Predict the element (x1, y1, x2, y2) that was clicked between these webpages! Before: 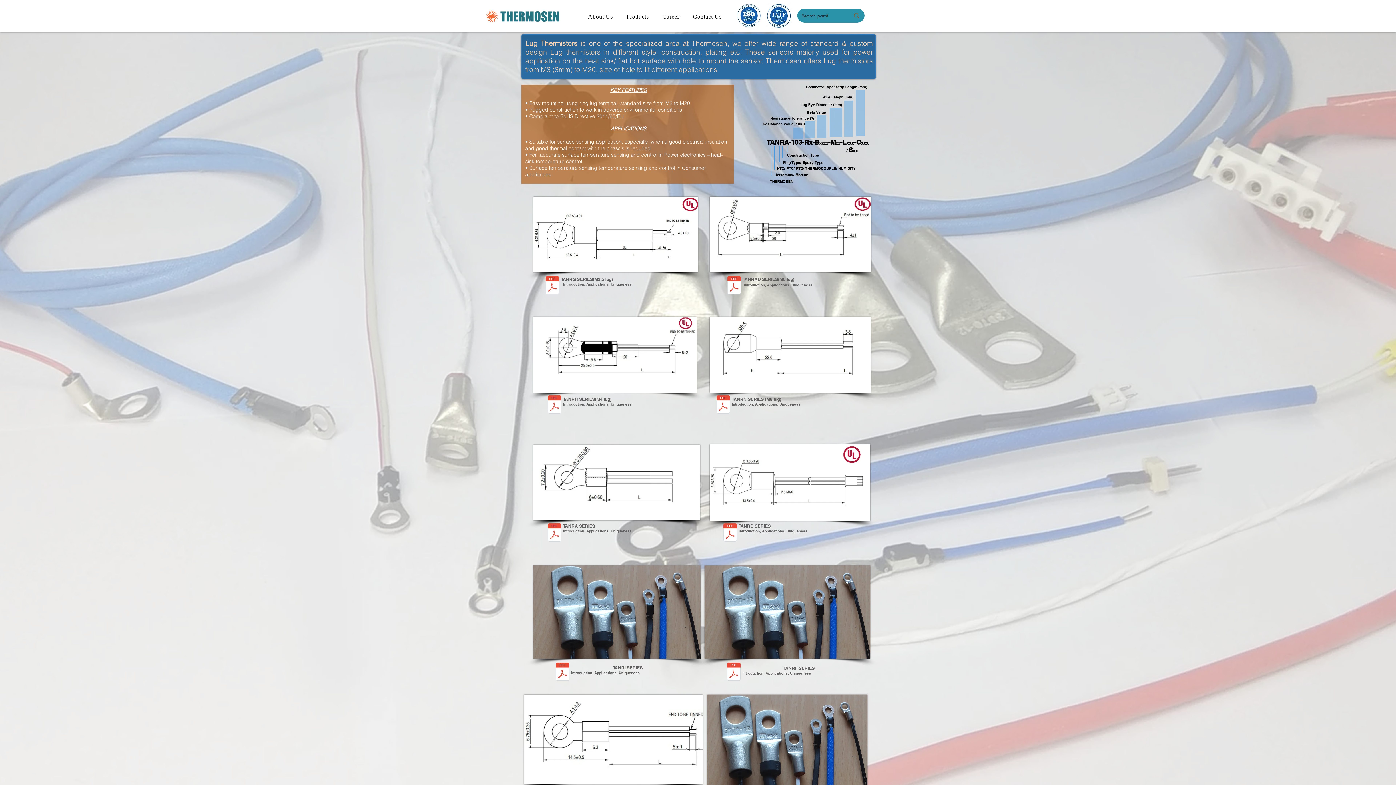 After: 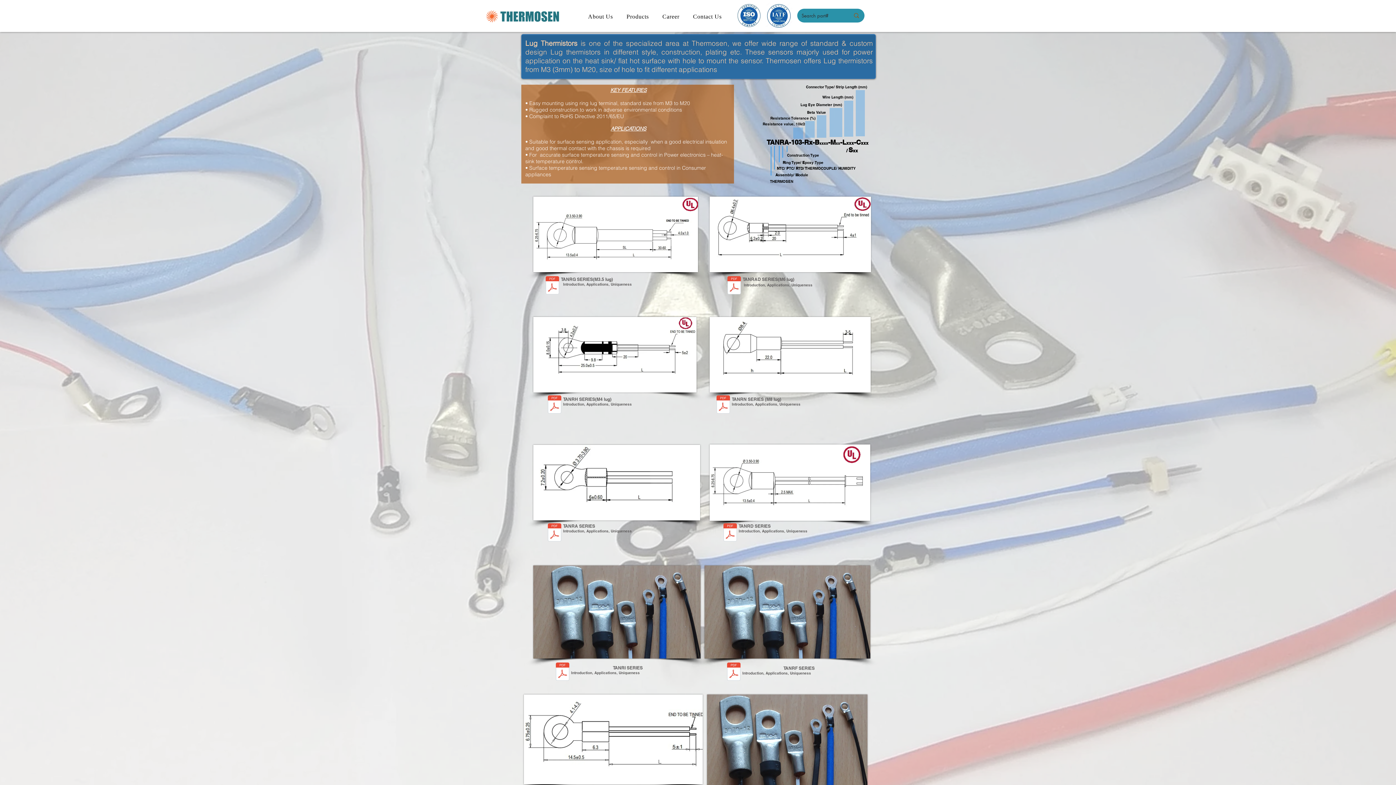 Action: label: data sheet TANRD.PDF bbox: (721, 515, 738, 551)